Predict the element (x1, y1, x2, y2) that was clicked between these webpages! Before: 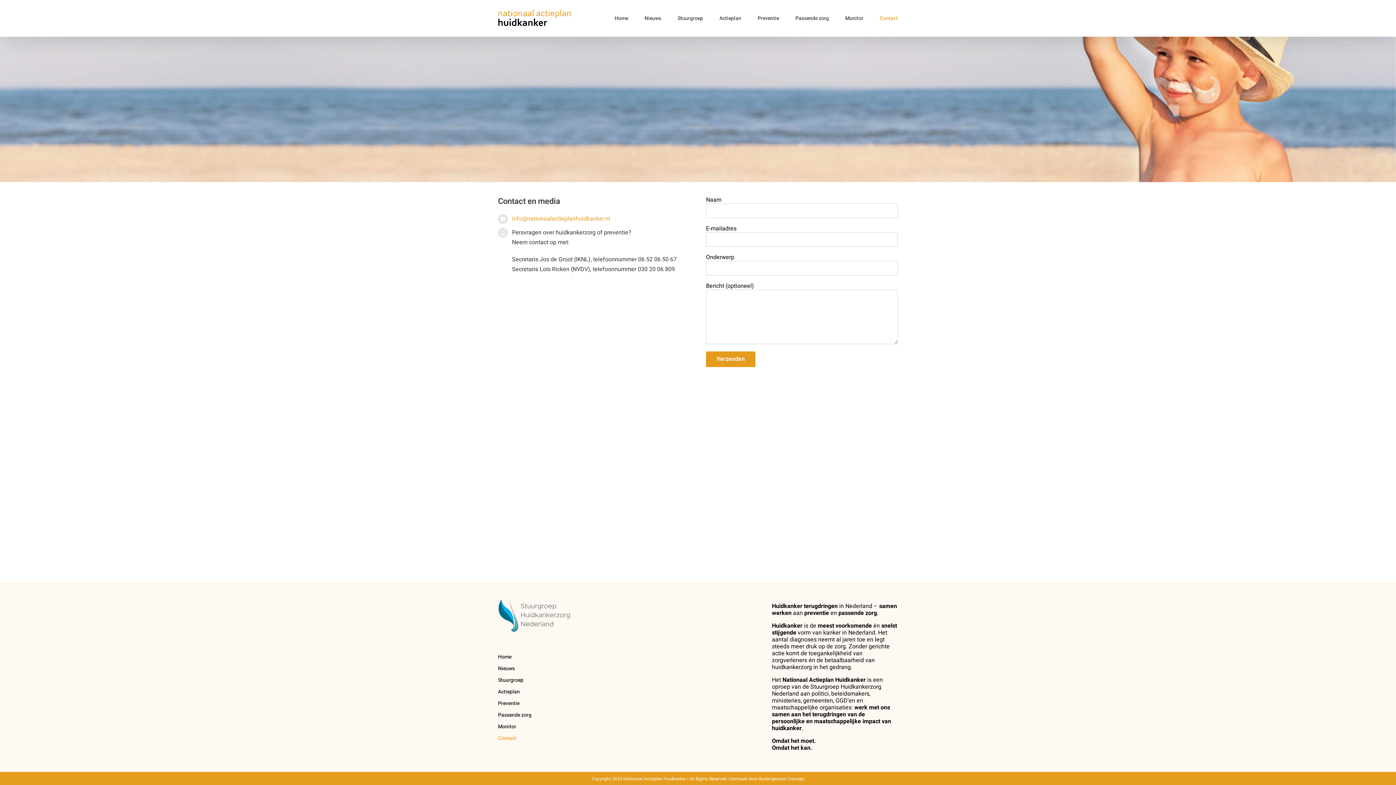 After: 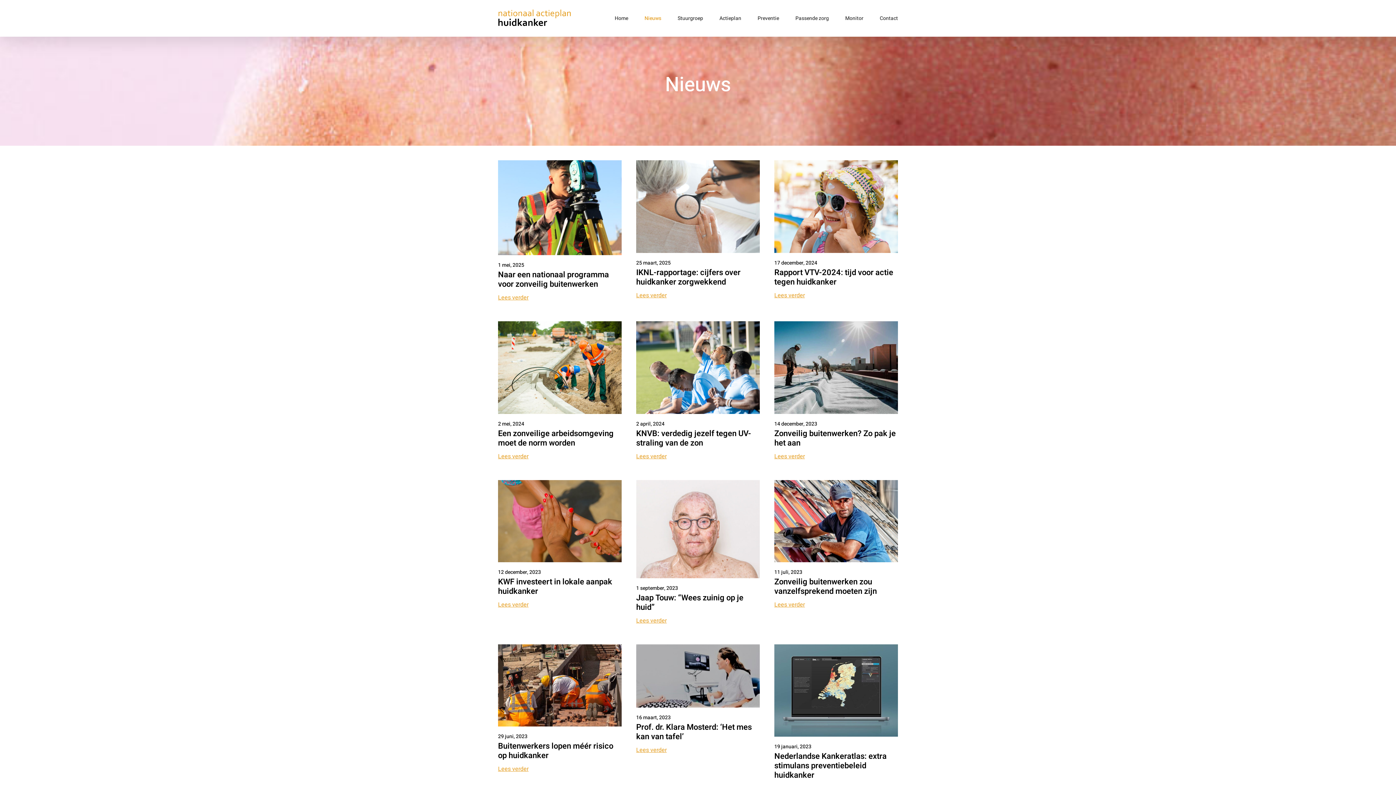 Action: label: Nieuws bbox: (644, 0, 661, 36)